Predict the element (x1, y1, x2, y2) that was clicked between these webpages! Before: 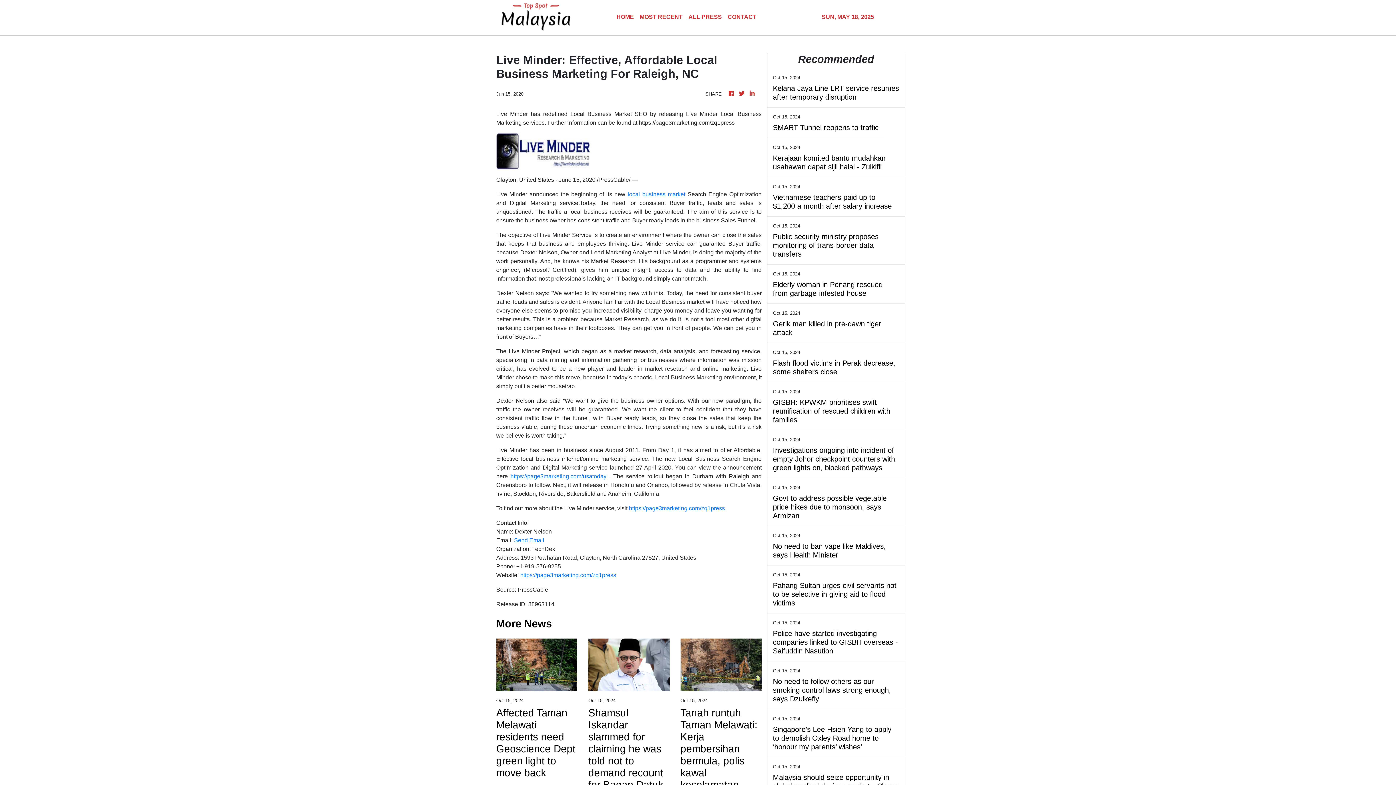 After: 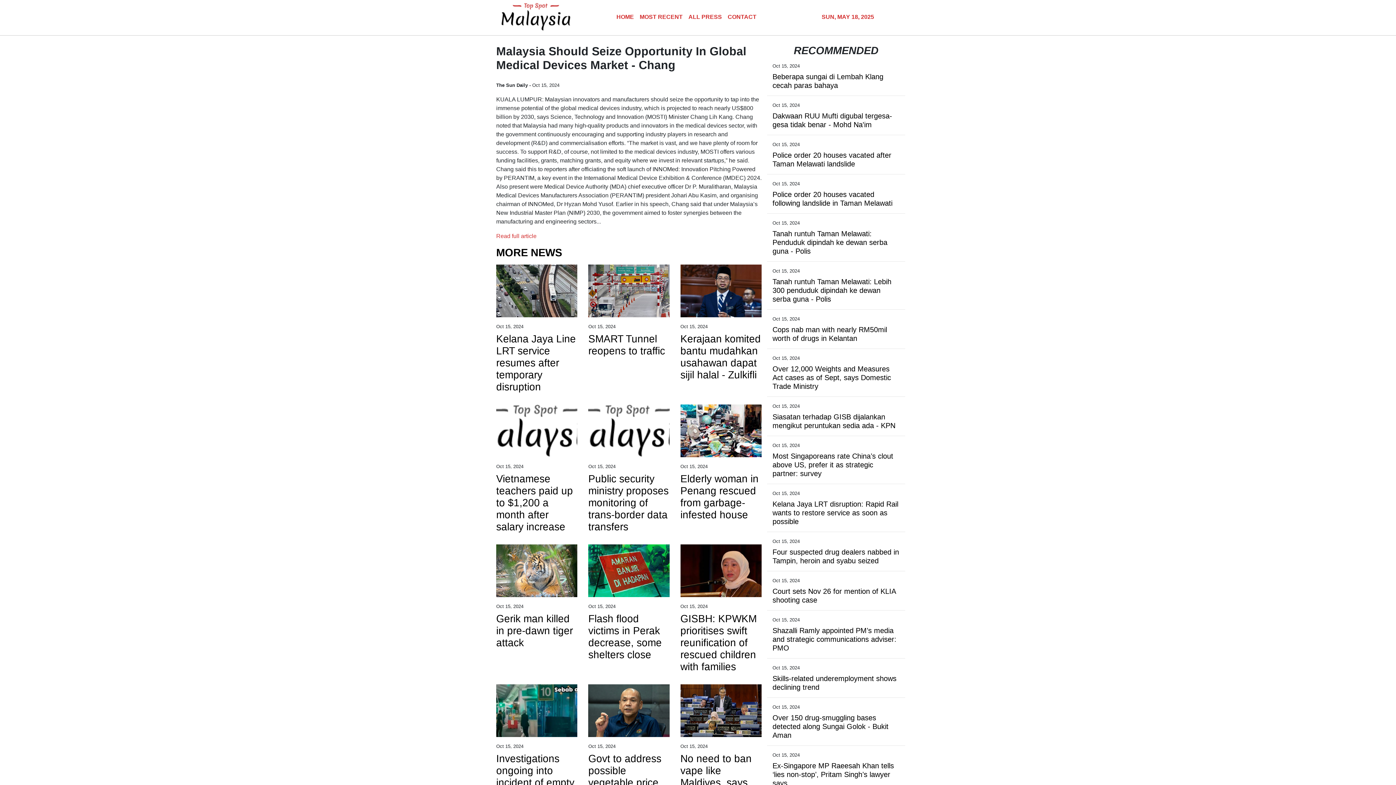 Action: bbox: (773, 773, 899, 790) label: Malaysia should seize opportunity in global medical devices market - Chang